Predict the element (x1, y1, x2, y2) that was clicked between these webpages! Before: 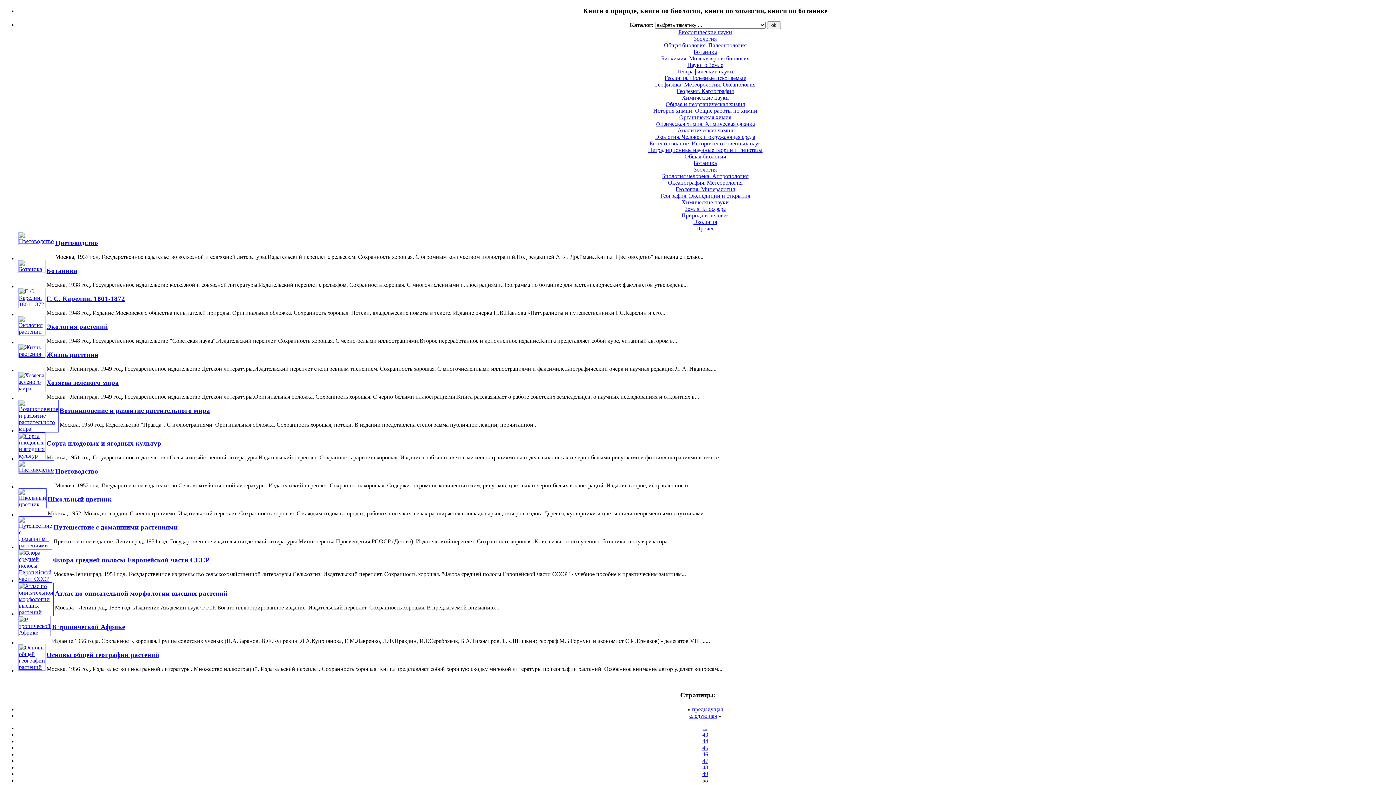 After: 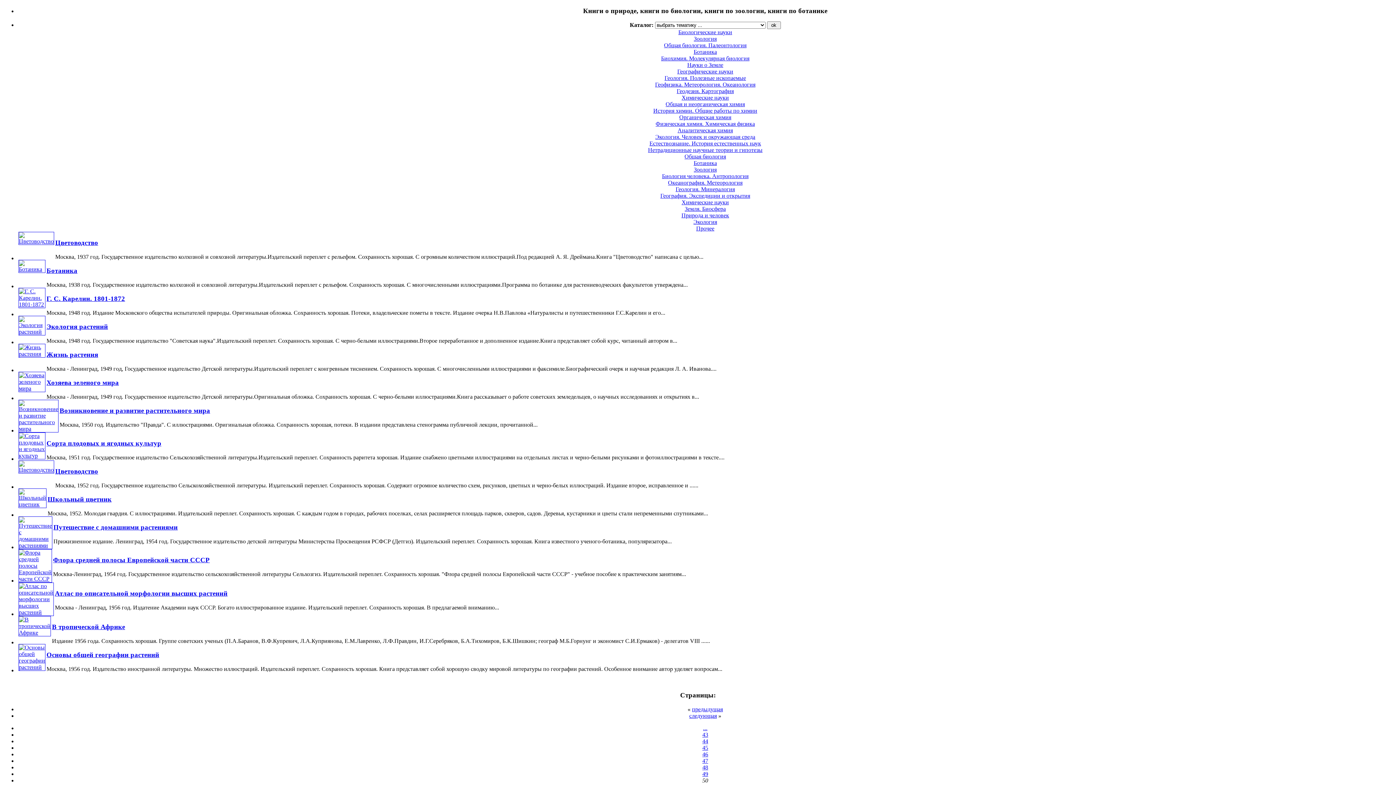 Action: bbox: (53, 556, 209, 564) label: Флора средней полосы Европейской части СССР